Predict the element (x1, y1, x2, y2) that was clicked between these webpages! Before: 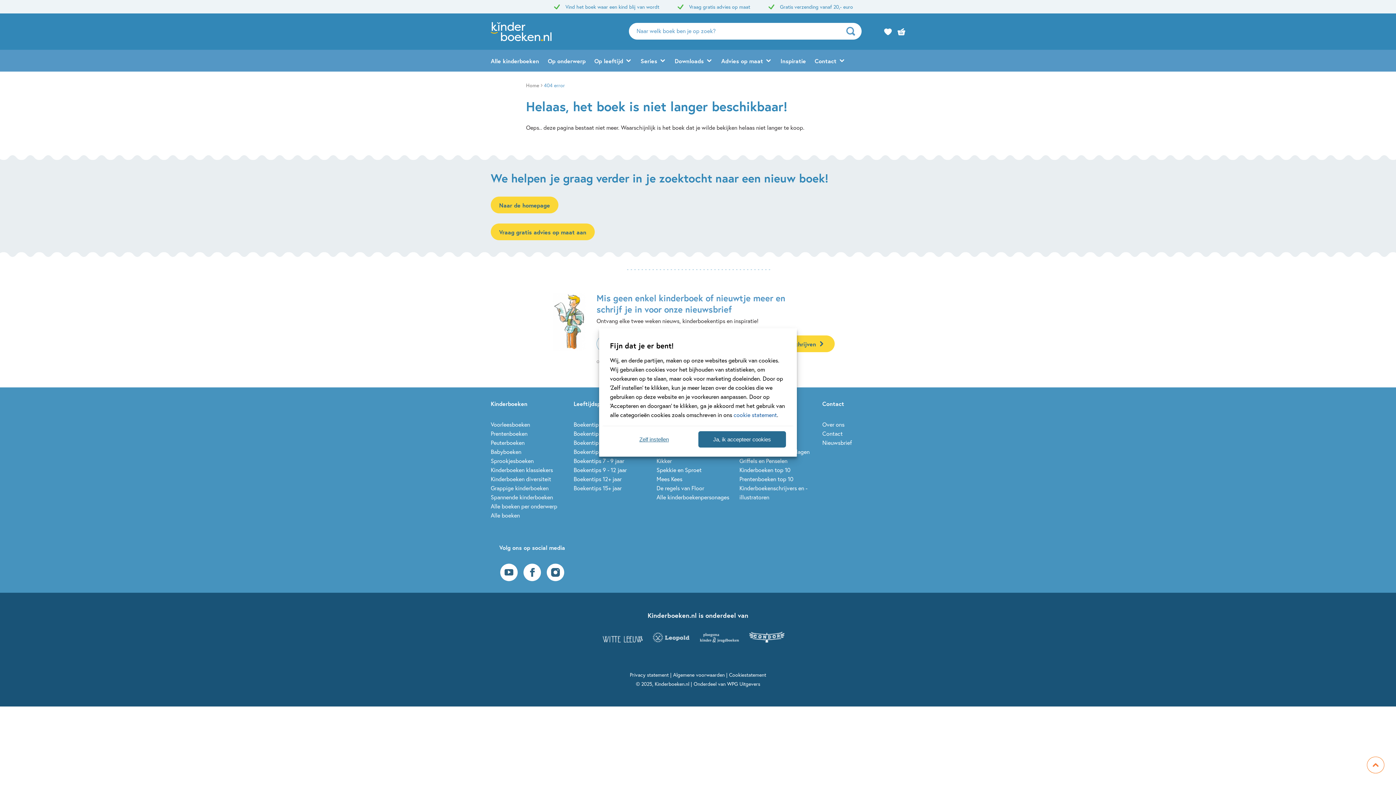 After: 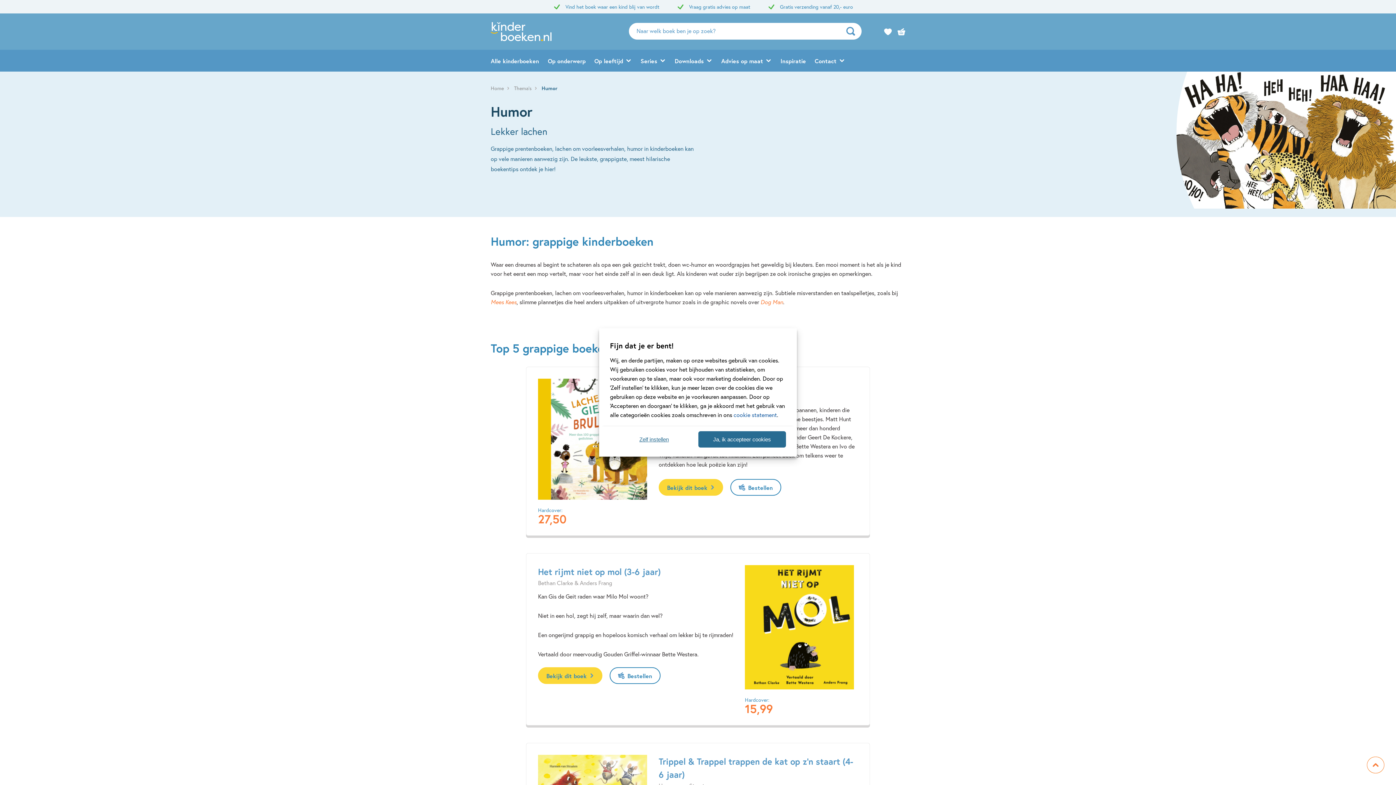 Action: bbox: (490, 484, 548, 492) label: Grappige kinderboeken